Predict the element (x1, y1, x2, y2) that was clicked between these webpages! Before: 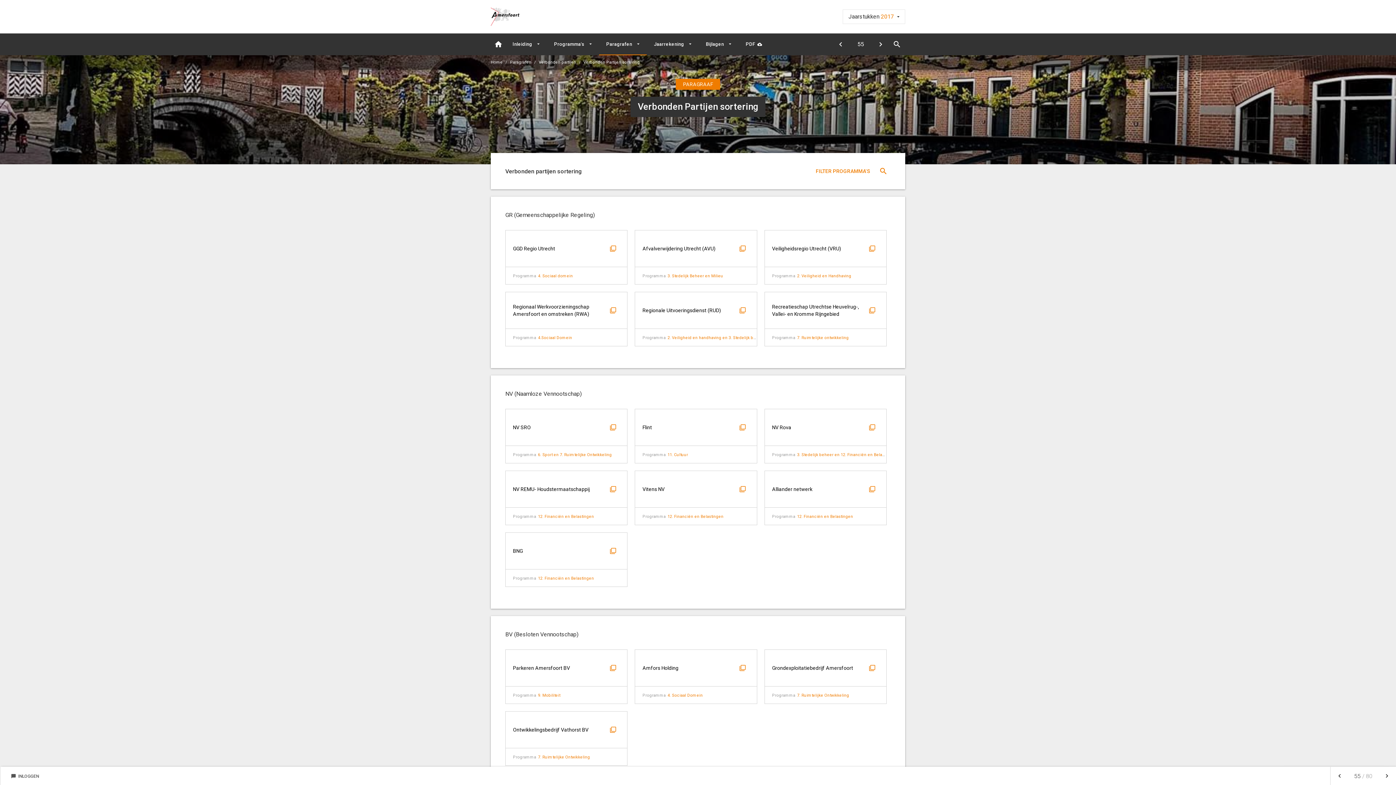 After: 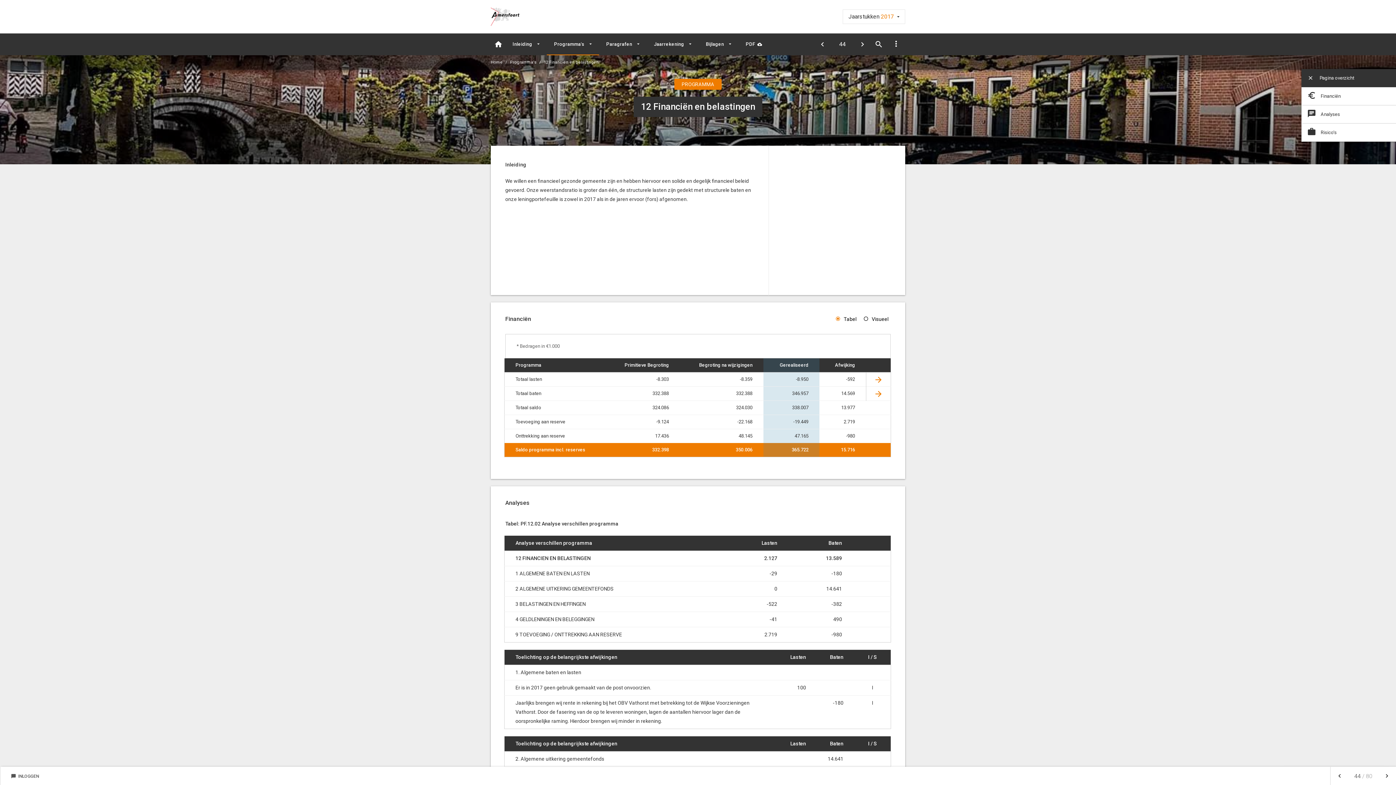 Action: label: 12. Financiën en Belastingen bbox: (667, 514, 723, 519)